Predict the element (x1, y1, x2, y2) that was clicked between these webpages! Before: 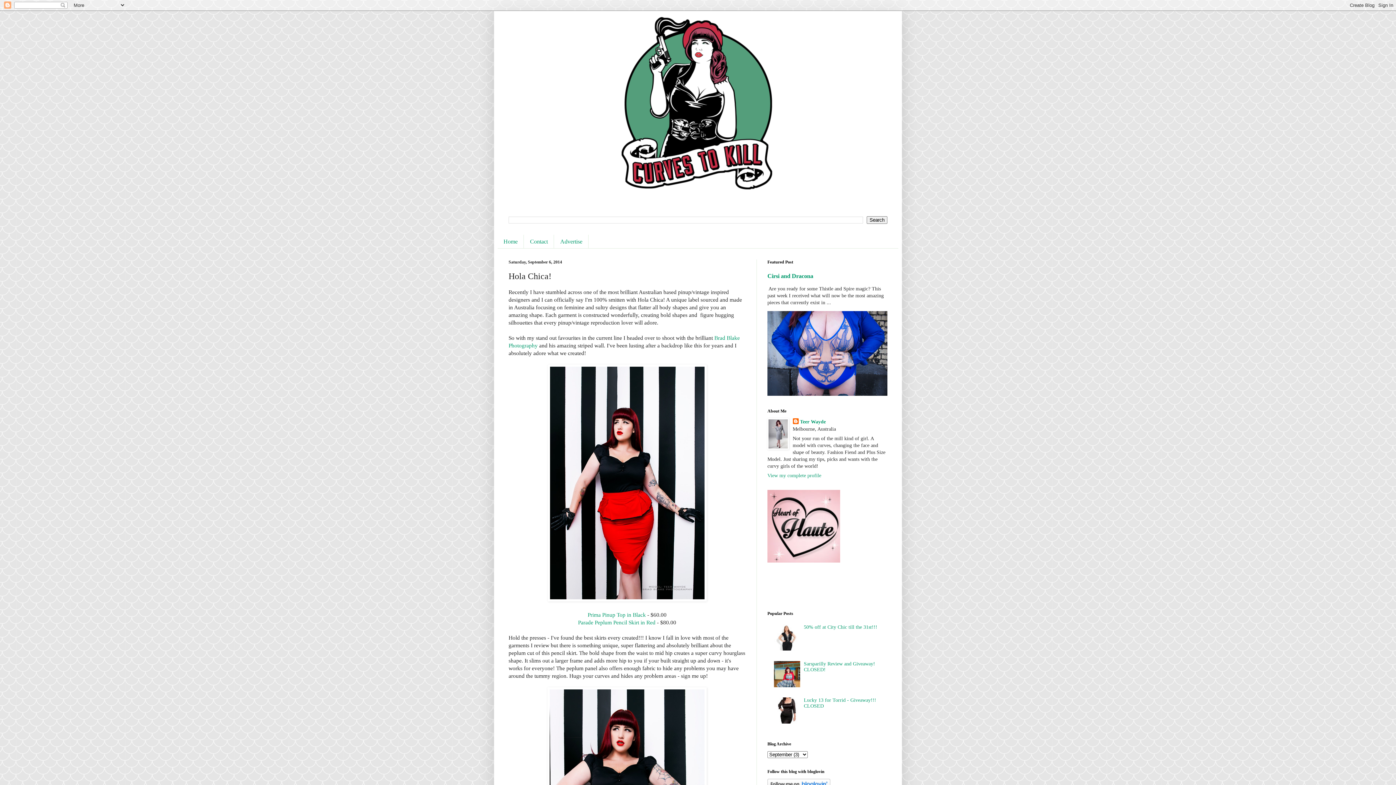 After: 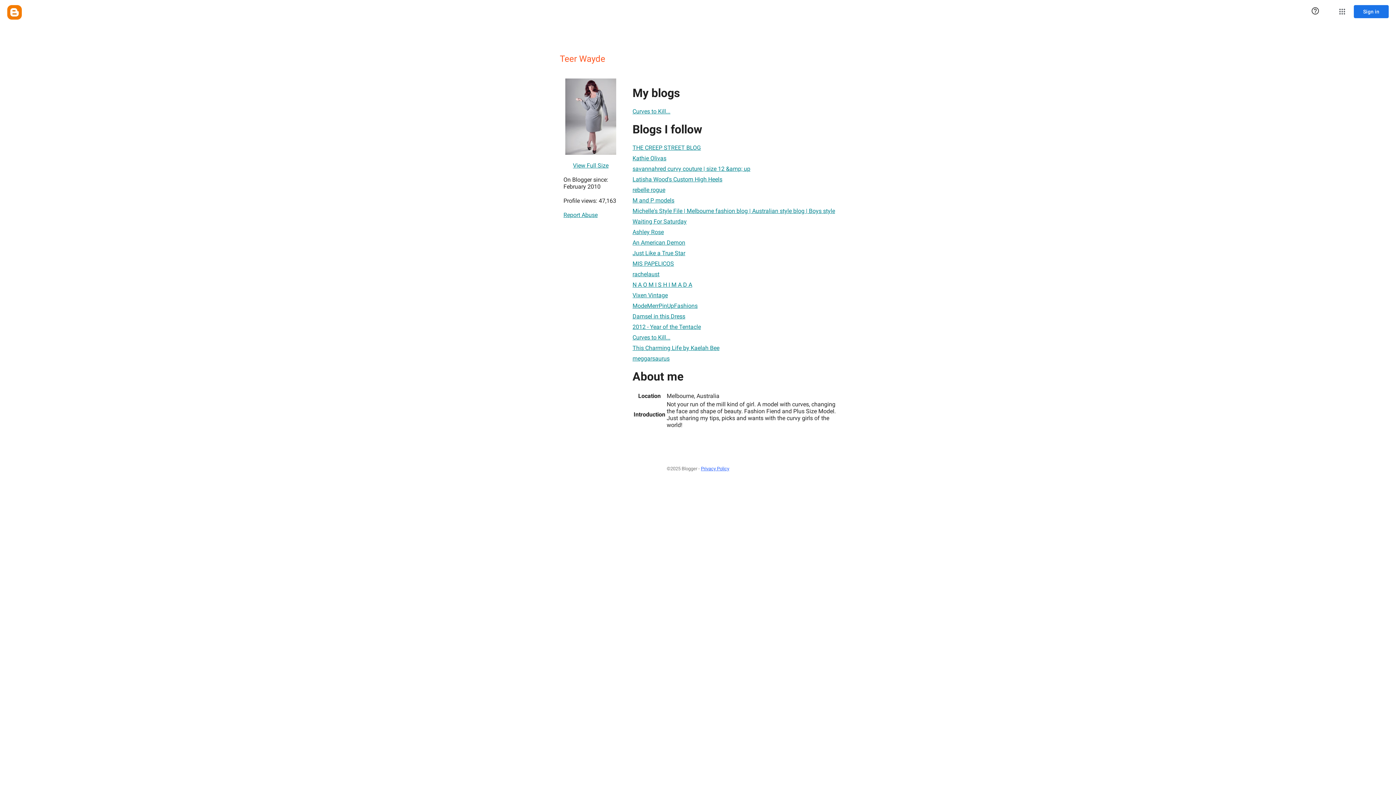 Action: label: View my complete profile bbox: (767, 473, 821, 478)